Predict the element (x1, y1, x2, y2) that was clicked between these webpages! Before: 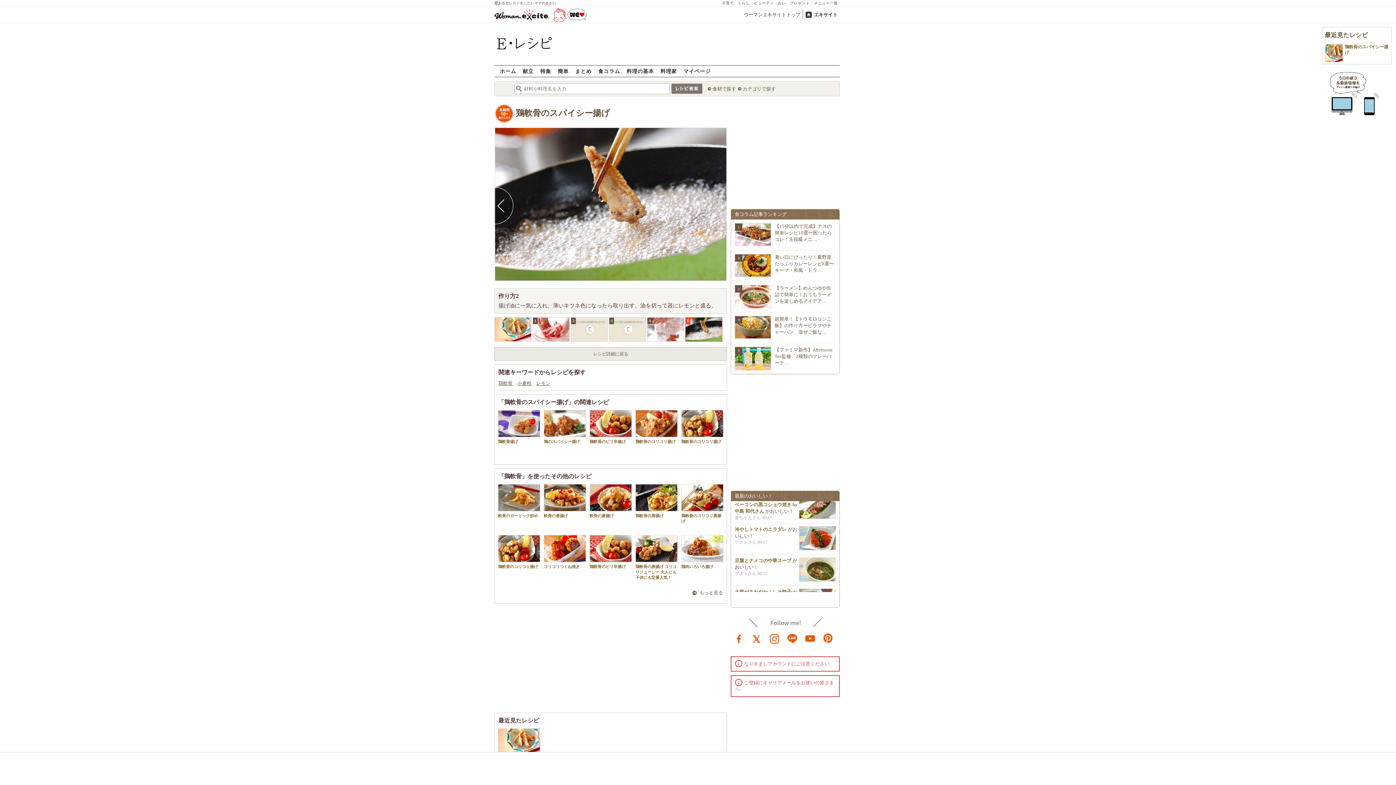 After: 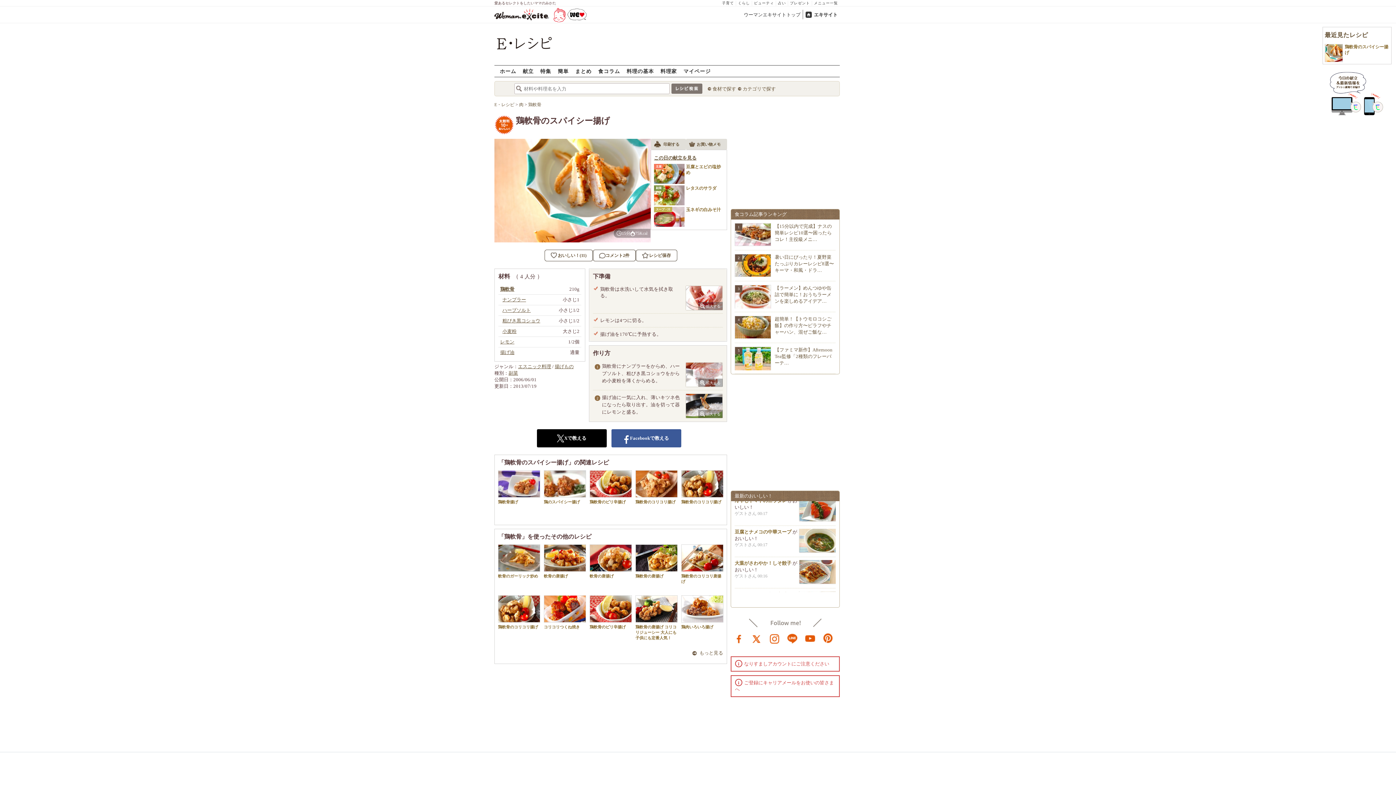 Action: bbox: (498, 728, 540, 769) label: 鶏軟骨のスパイシー揚げ